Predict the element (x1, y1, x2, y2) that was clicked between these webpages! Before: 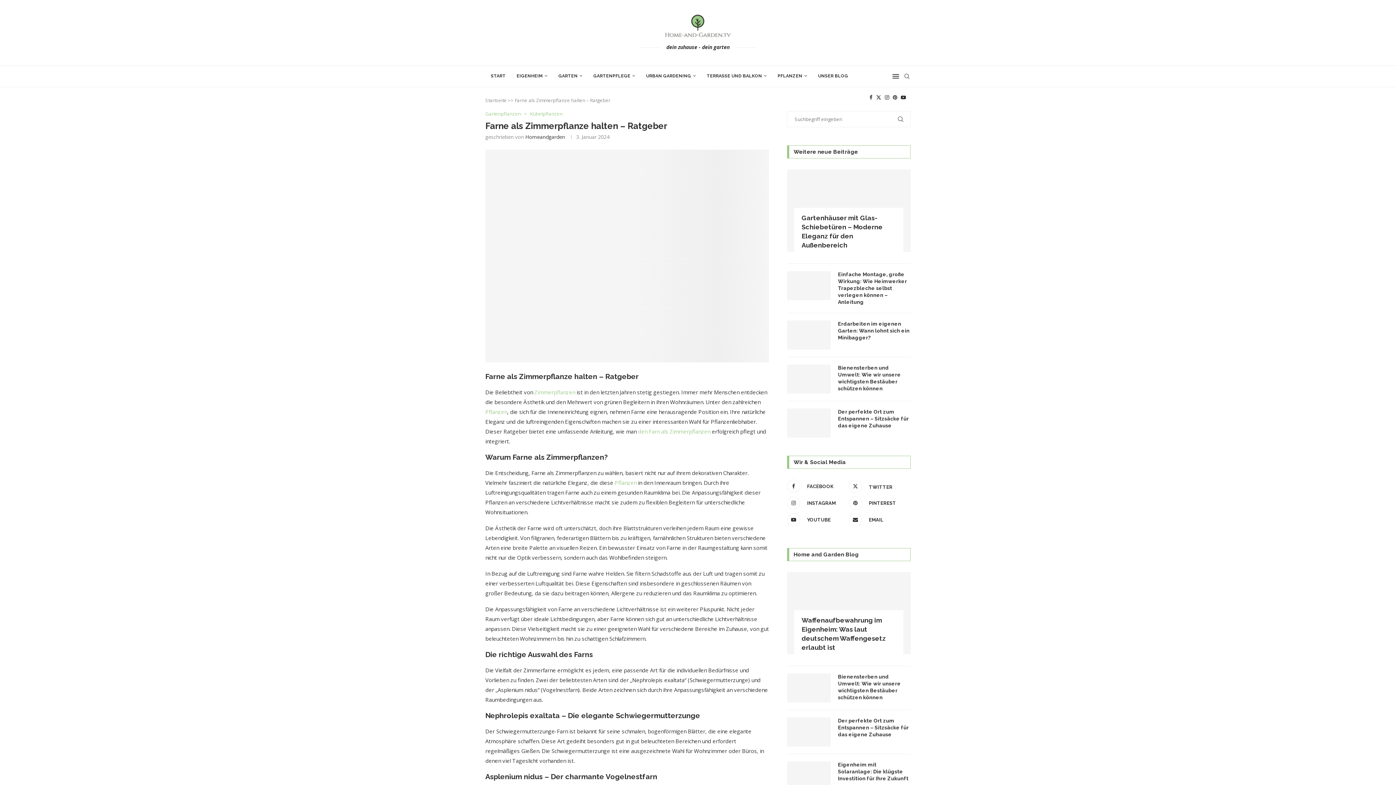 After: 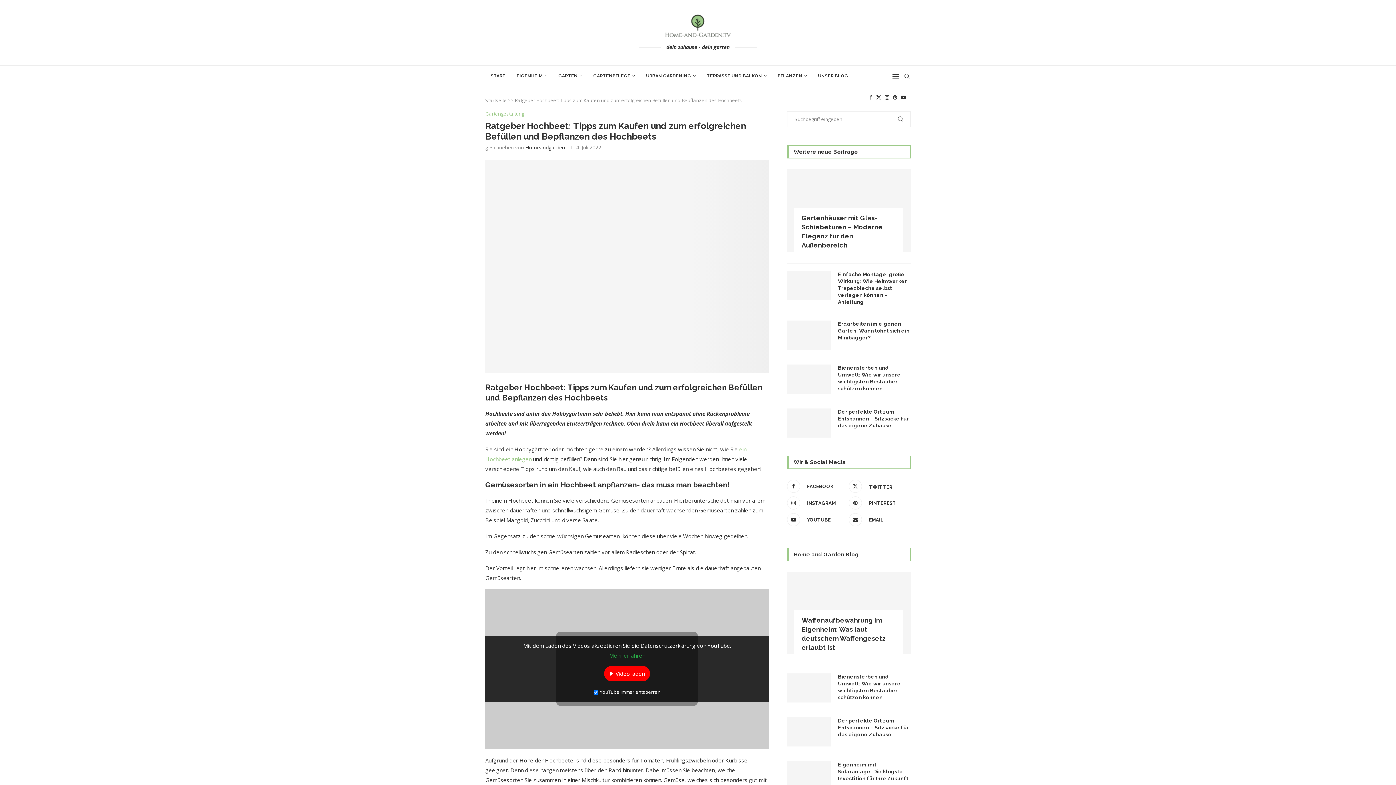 Action: bbox: (614, 479, 636, 486) label: Pflanzen